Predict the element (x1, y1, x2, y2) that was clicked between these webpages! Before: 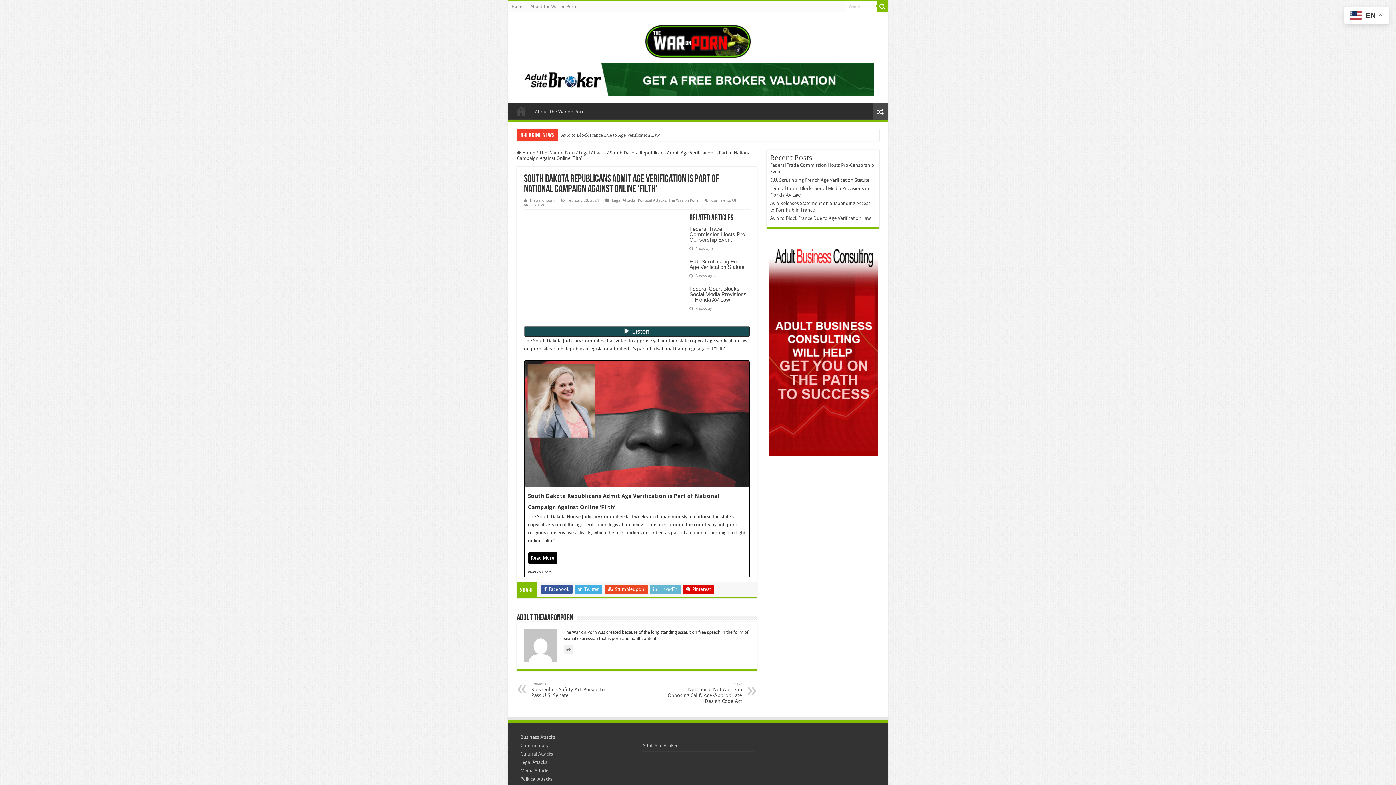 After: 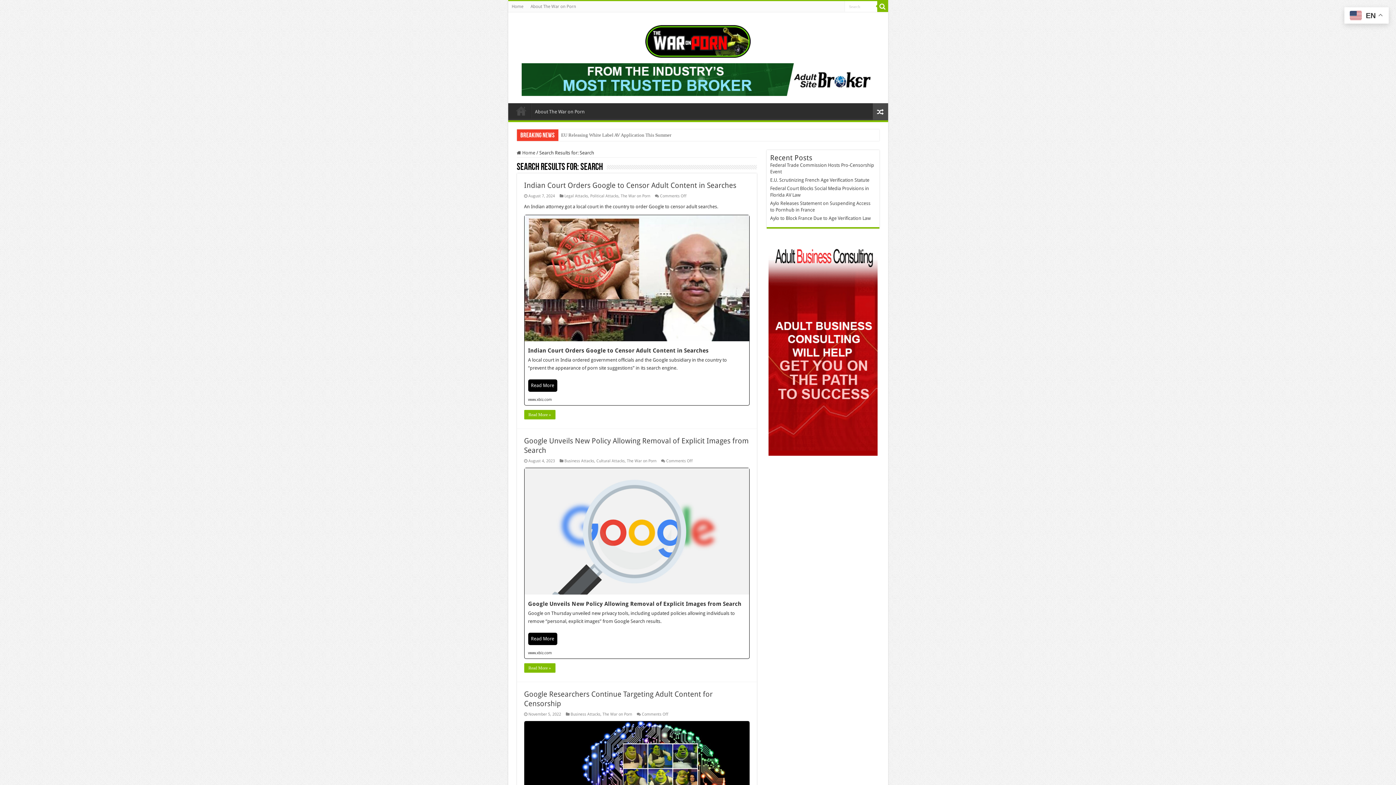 Action: bbox: (877, 1, 888, 12)